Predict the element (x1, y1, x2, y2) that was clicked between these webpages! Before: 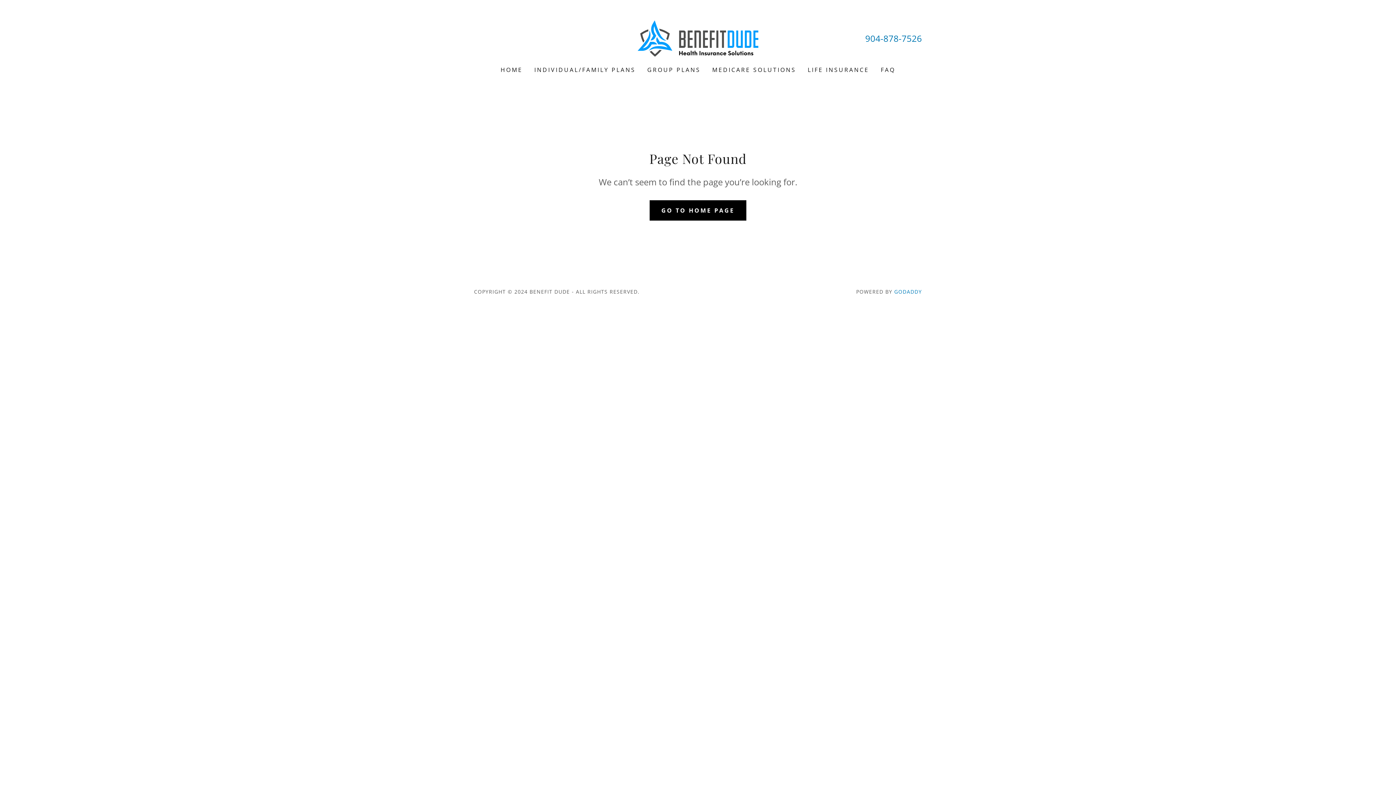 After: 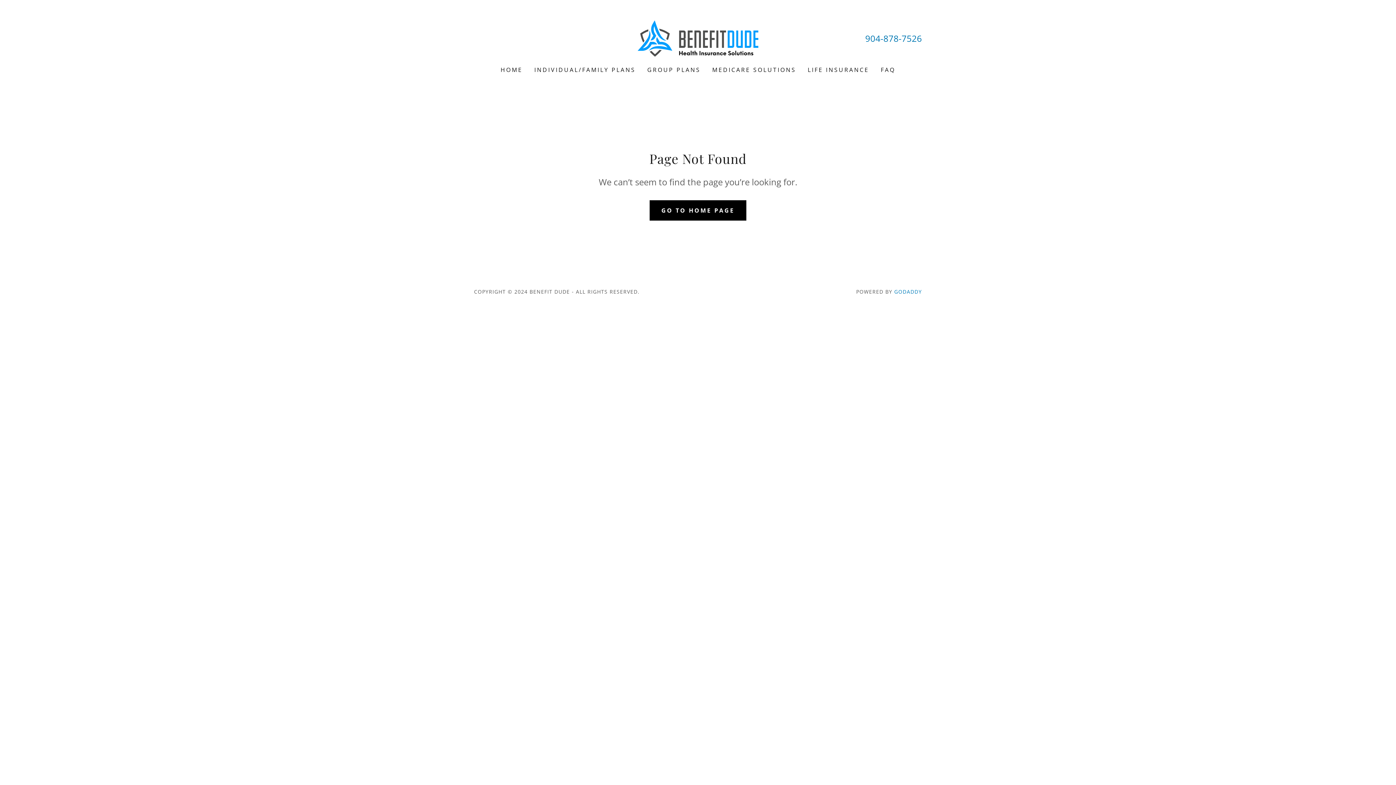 Action: bbox: (865, 32, 922, 44) label: 904-878-7526